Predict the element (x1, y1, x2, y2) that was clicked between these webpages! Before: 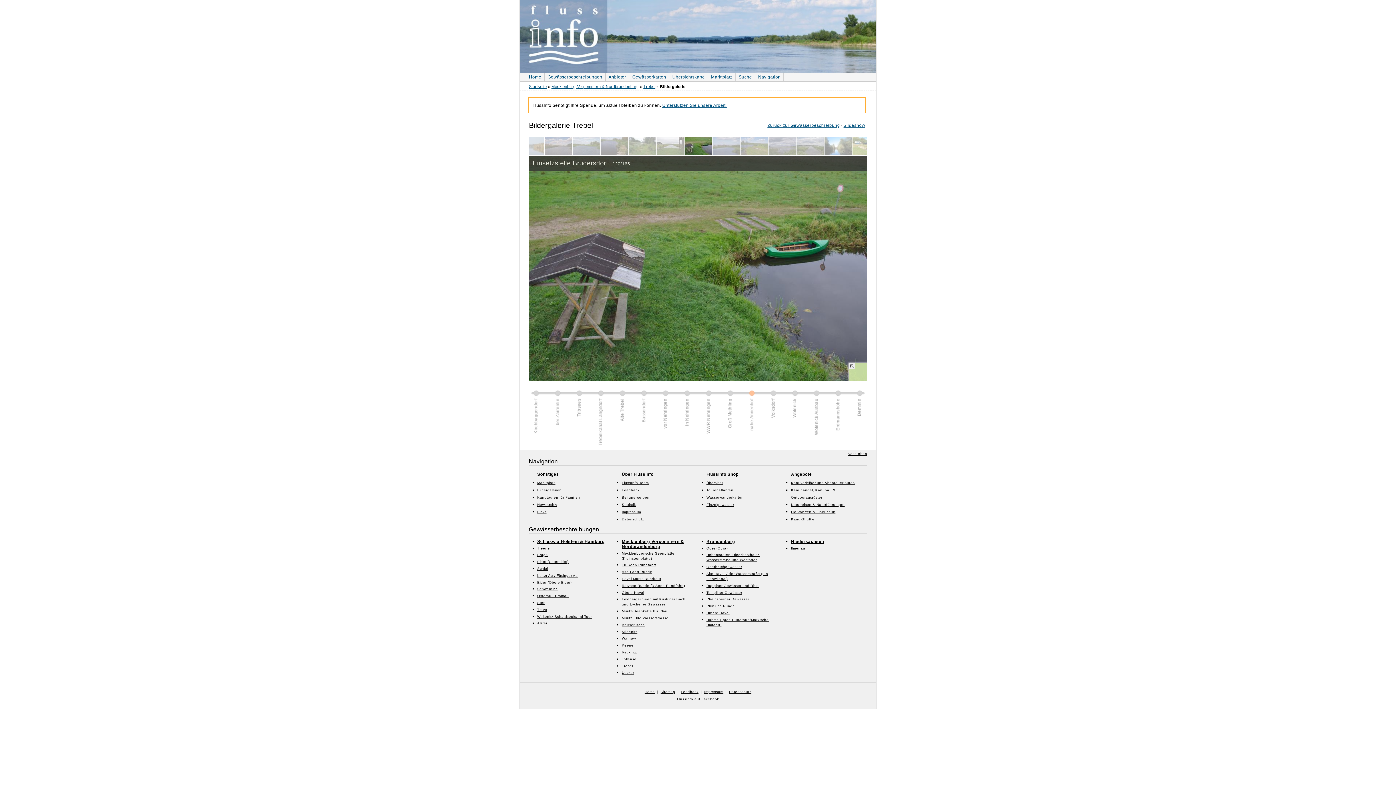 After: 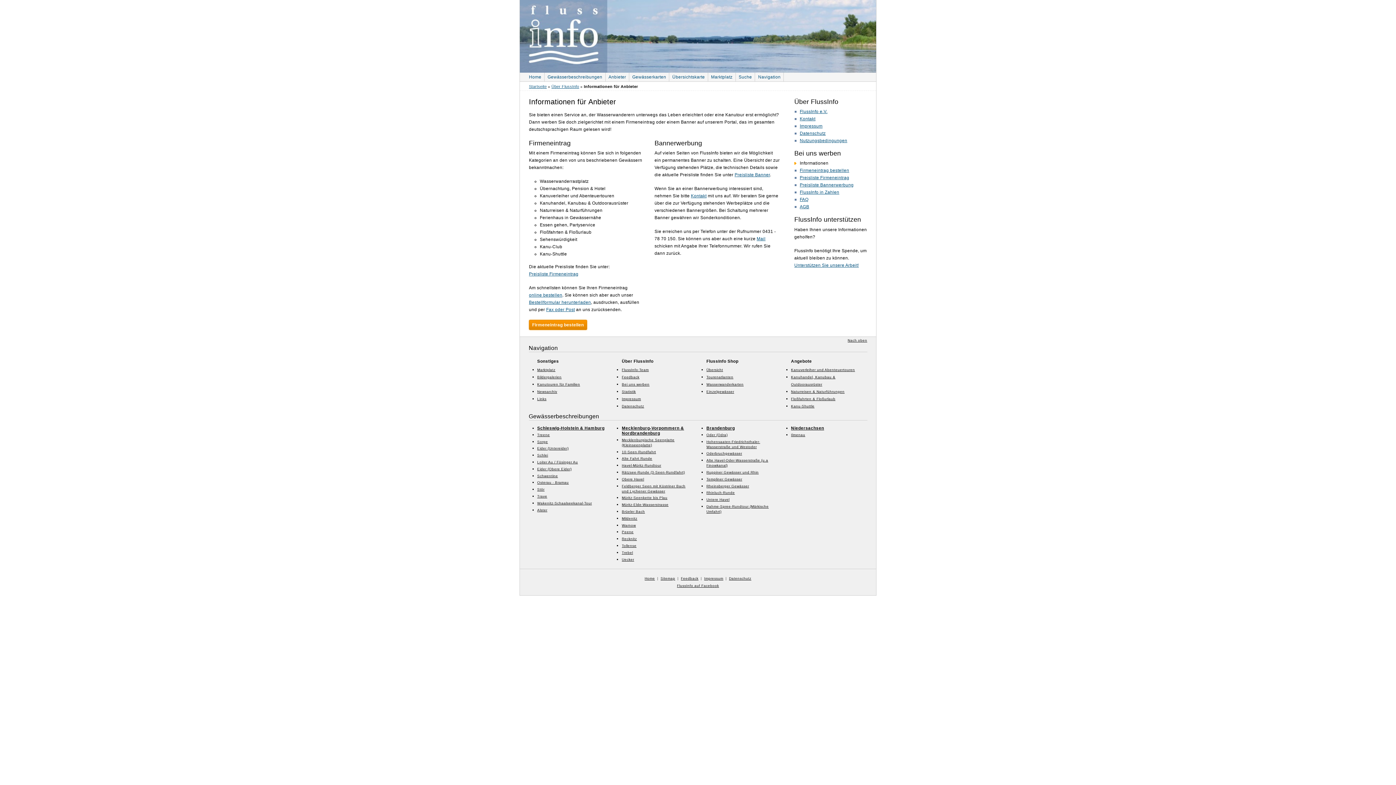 Action: bbox: (621, 495, 649, 499) label: Bei uns werben